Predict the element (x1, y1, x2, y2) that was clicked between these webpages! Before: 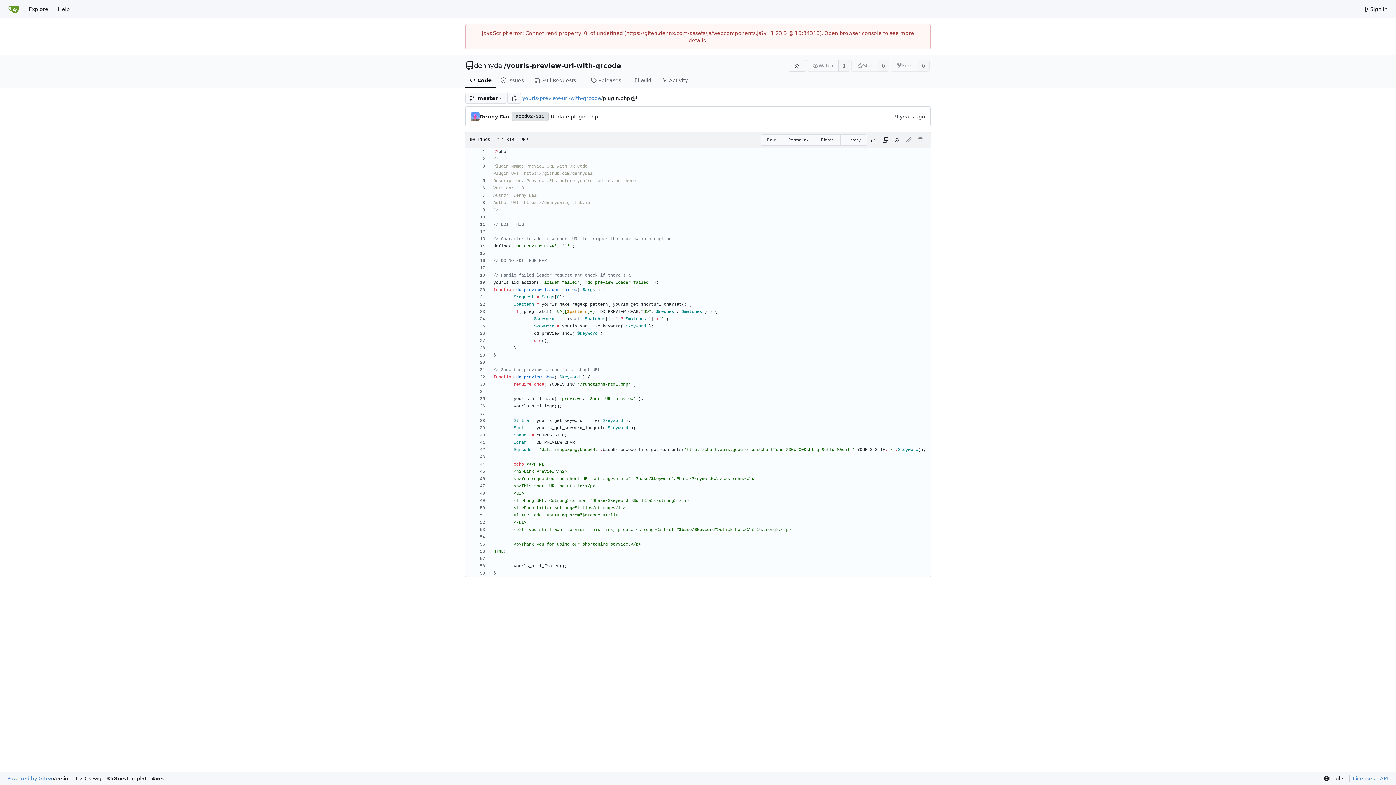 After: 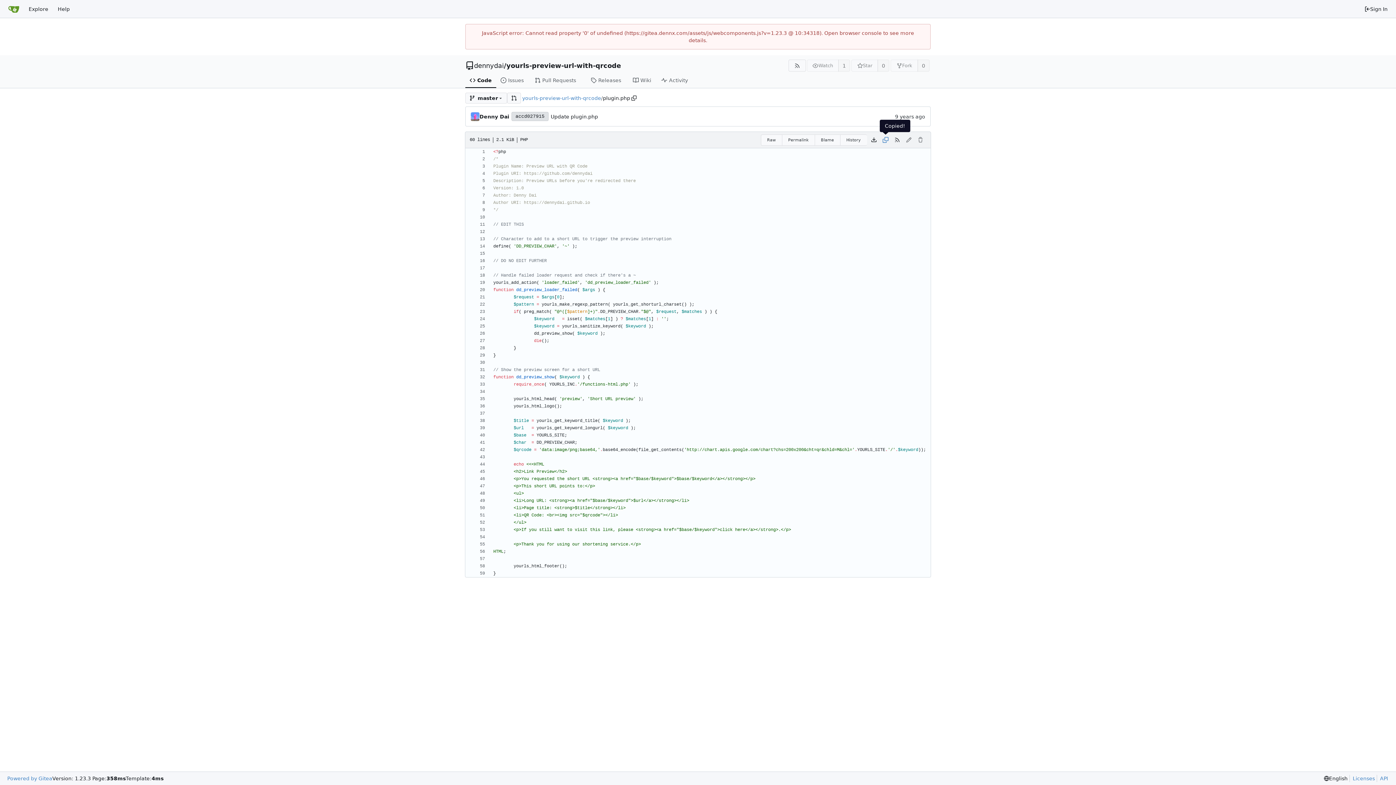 Action: label: Copy content bbox: (880, 134, 891, 145)